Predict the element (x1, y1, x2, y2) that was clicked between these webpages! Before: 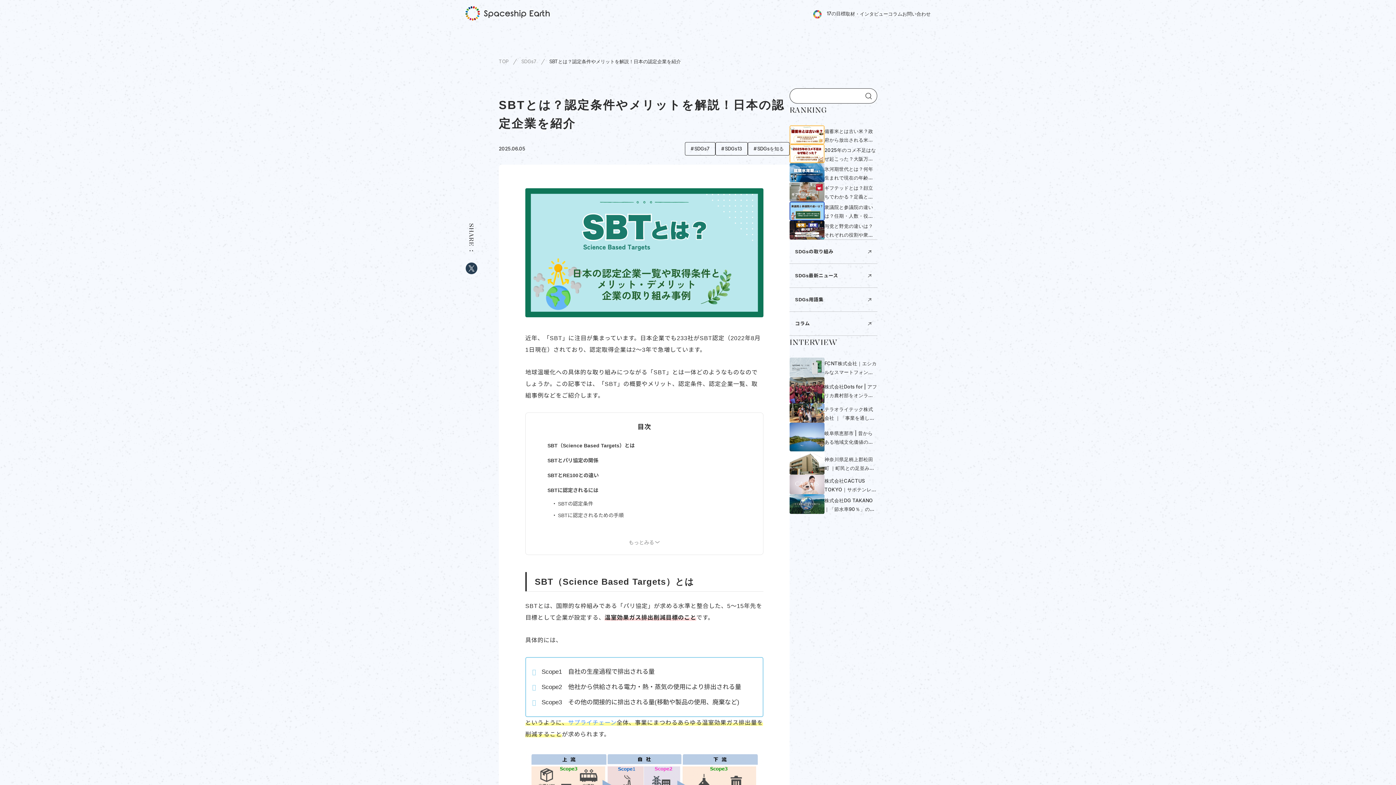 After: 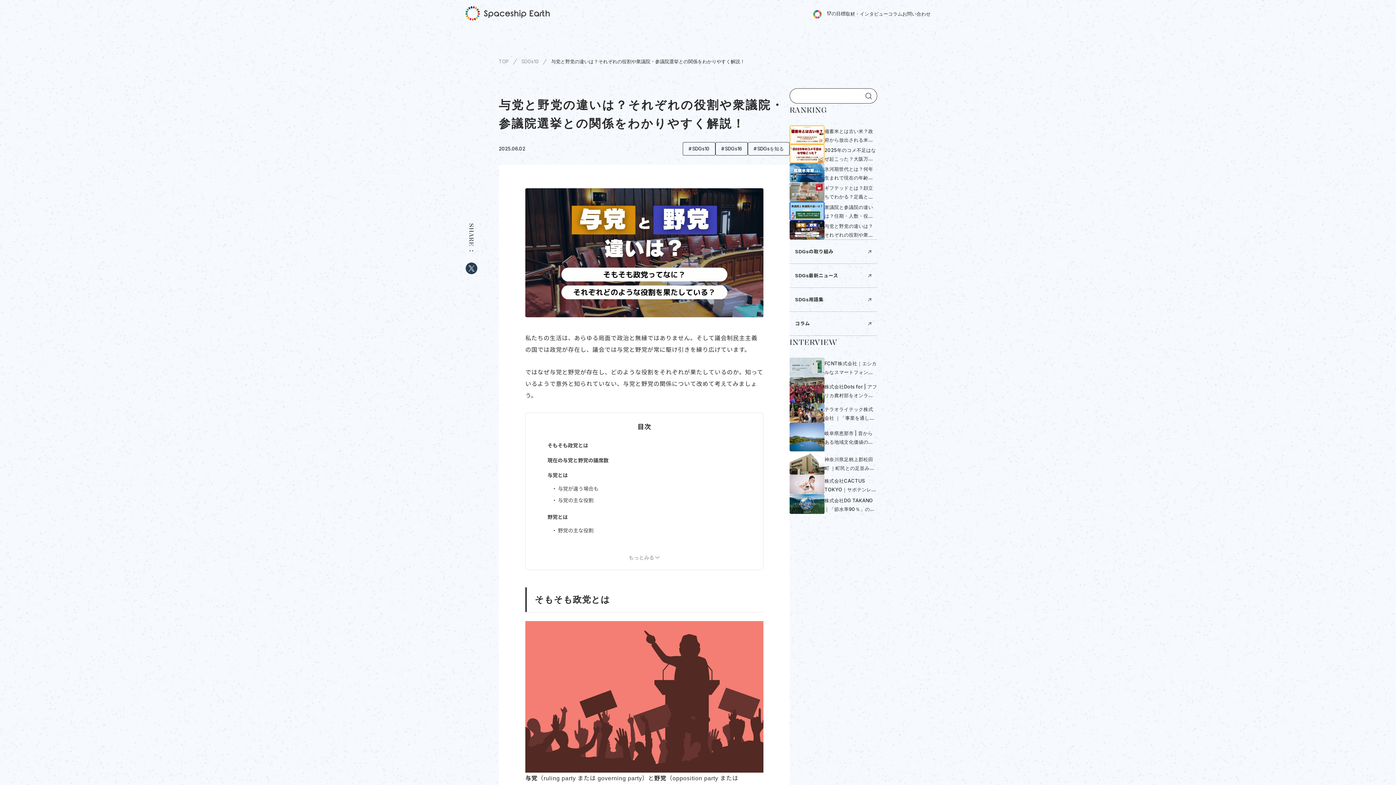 Action: bbox: (789, 220, 877, 239) label: 与党と野党の違いは？それぞれの役割や衆議院・参議院選挙との関係をわかりやすく解説！